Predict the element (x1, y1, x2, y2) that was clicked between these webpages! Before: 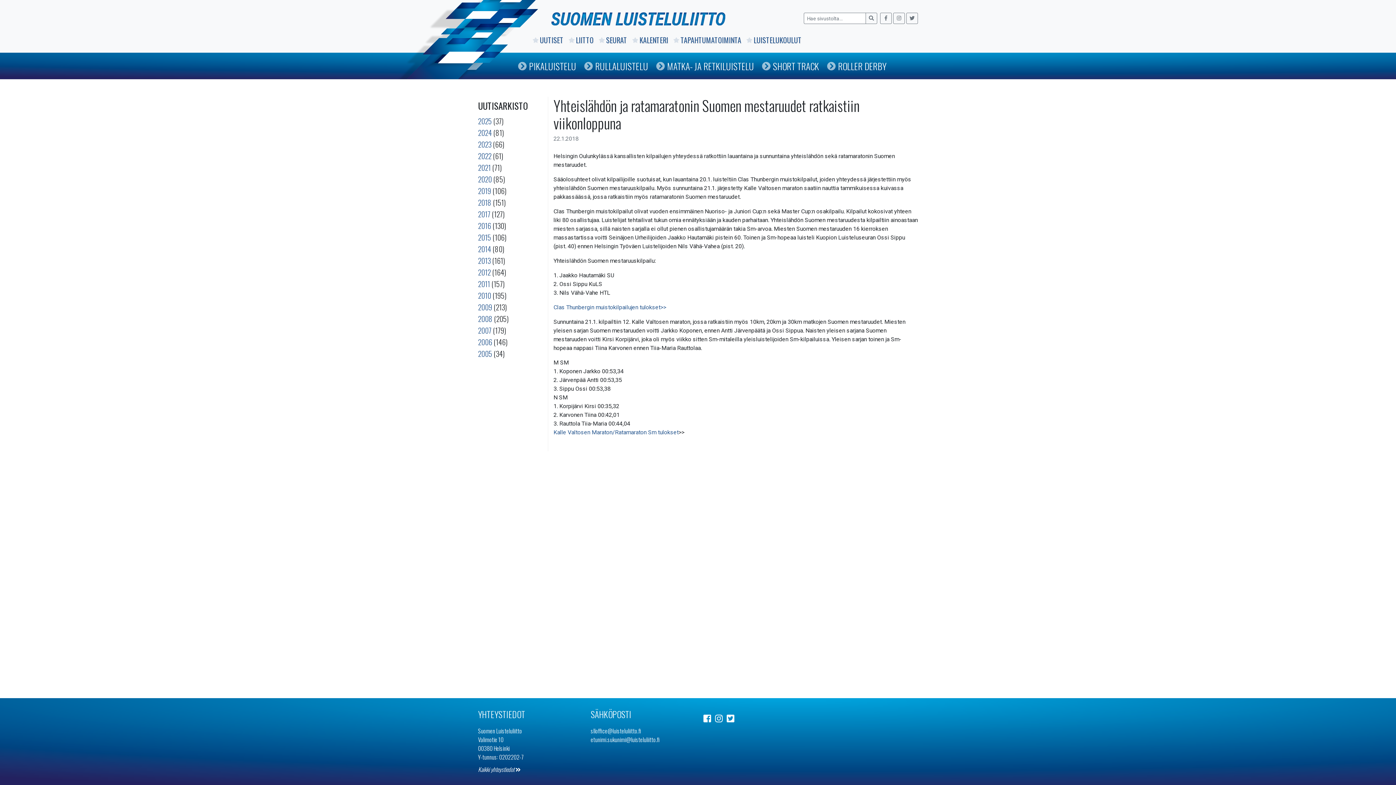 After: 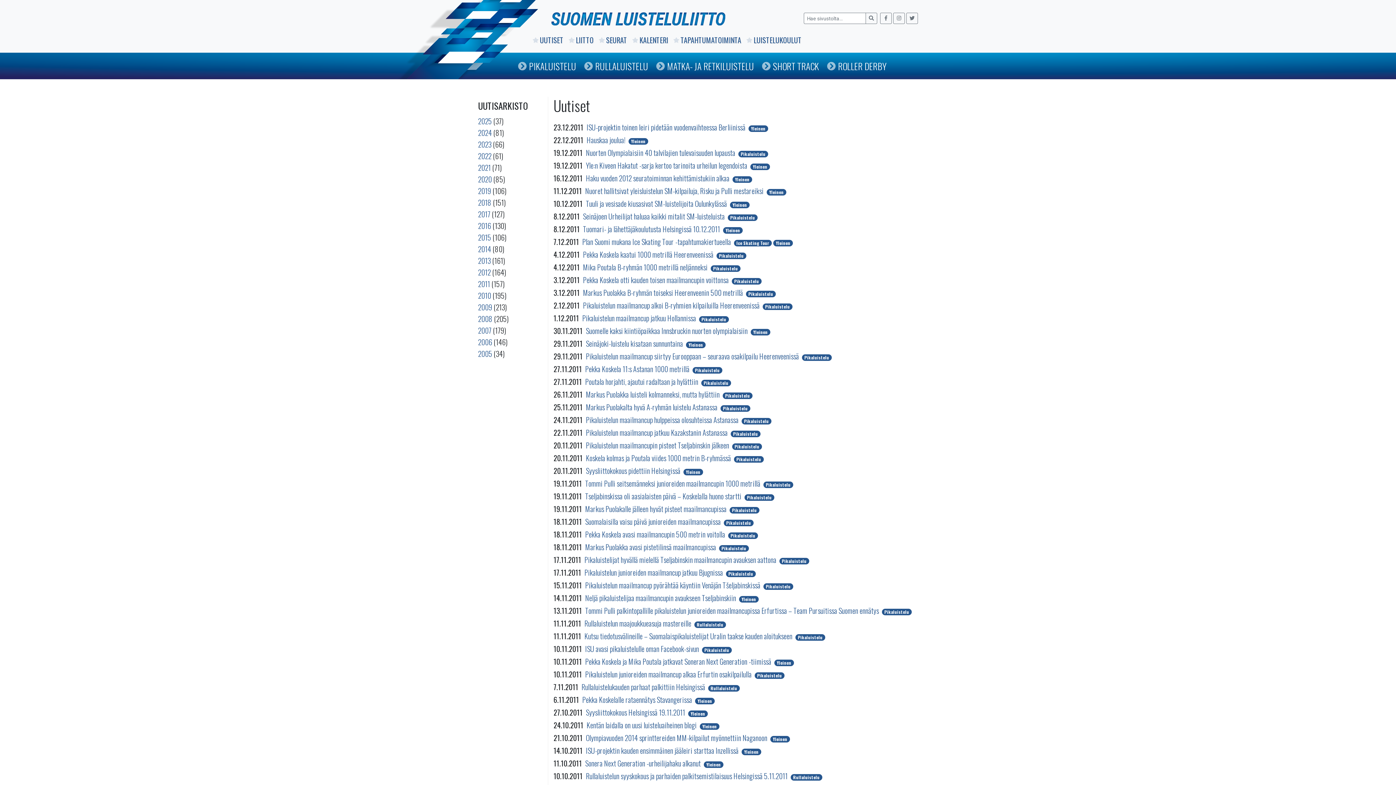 Action: bbox: (478, 278, 490, 289) label: 2011